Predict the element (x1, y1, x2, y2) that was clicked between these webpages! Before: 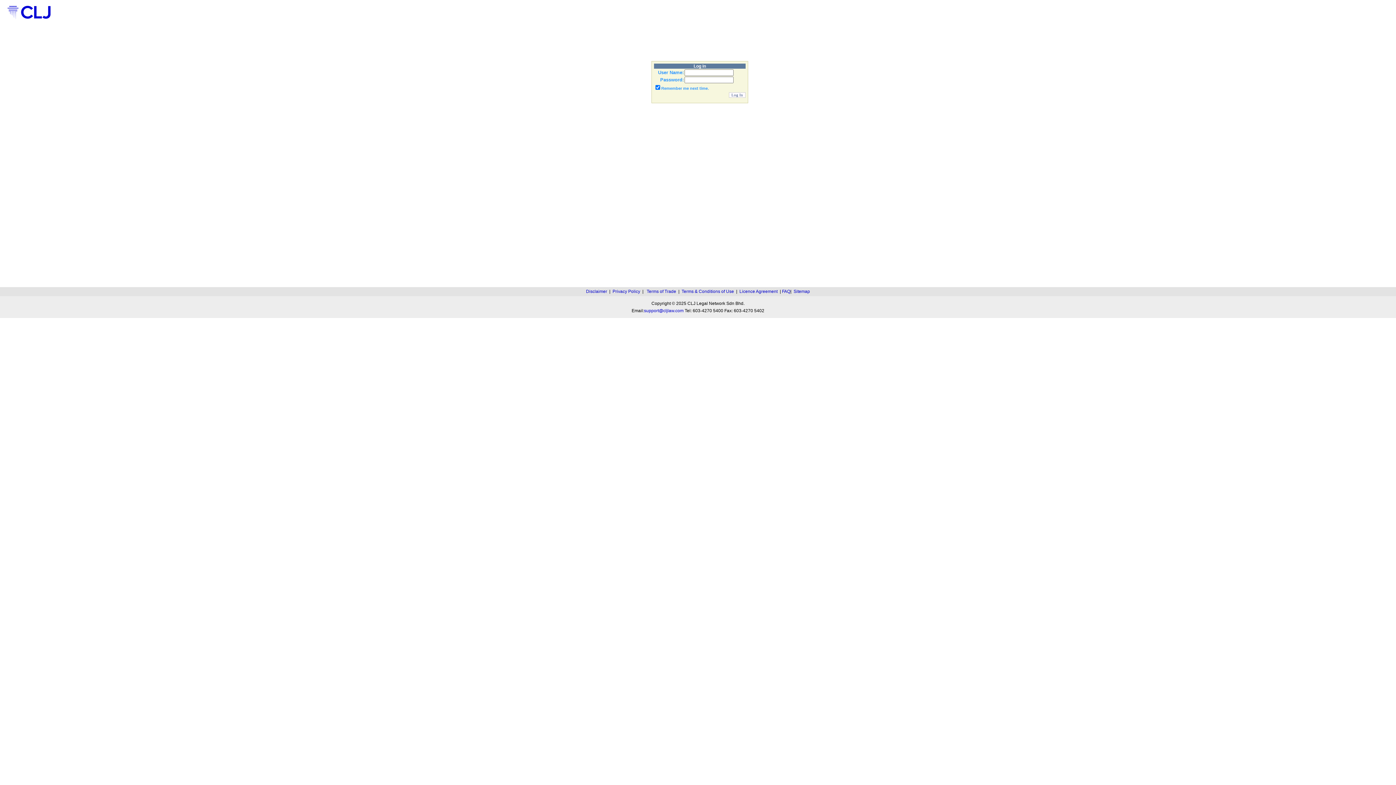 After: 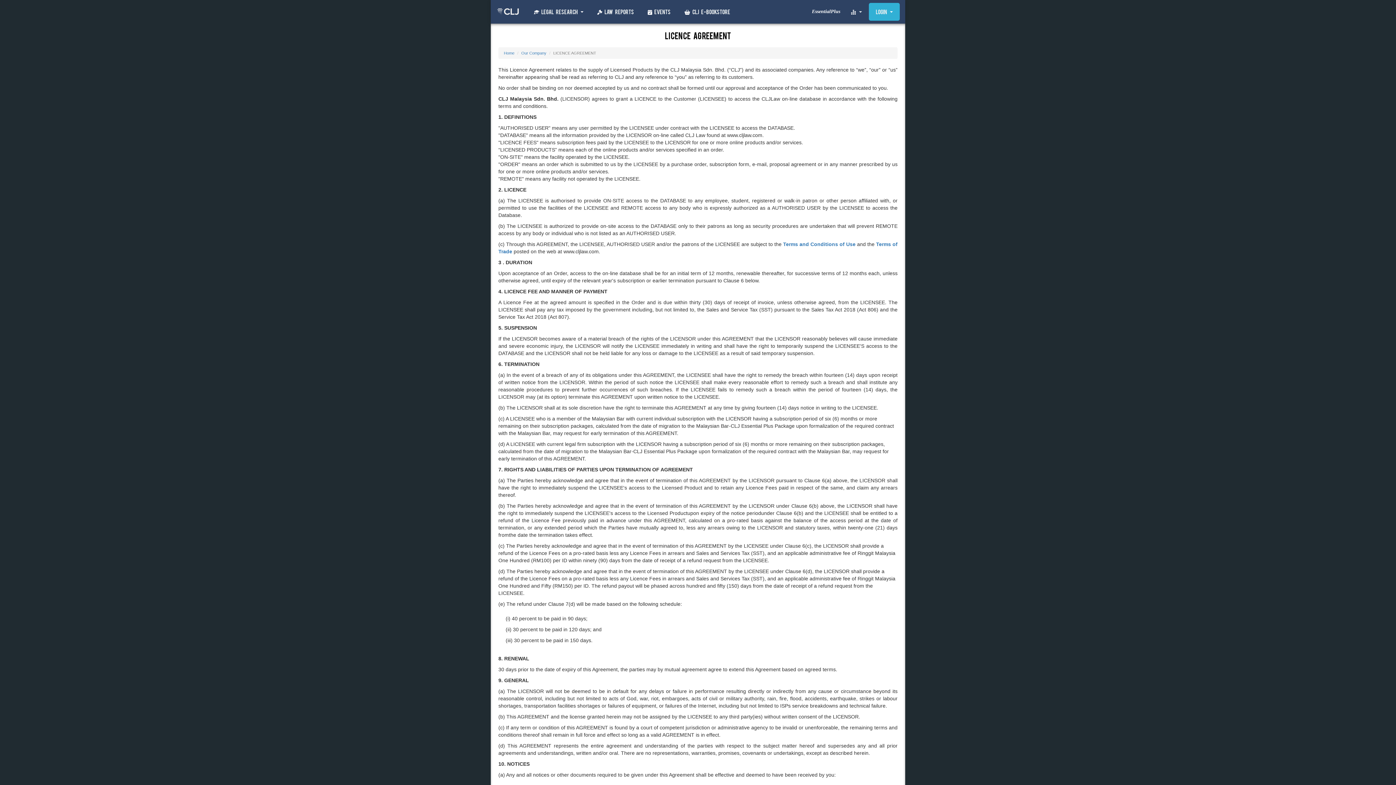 Action: bbox: (739, 289, 777, 294) label: Licence Agreement